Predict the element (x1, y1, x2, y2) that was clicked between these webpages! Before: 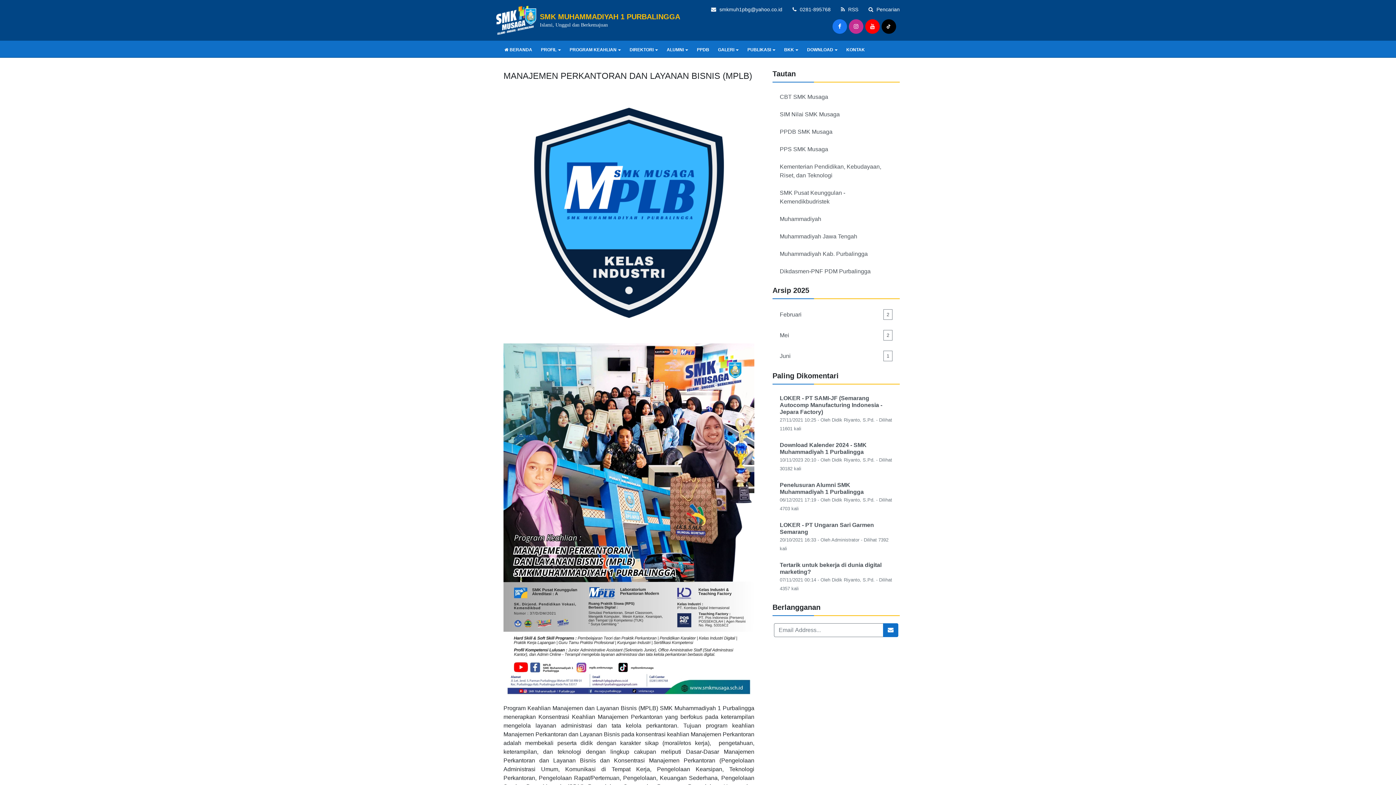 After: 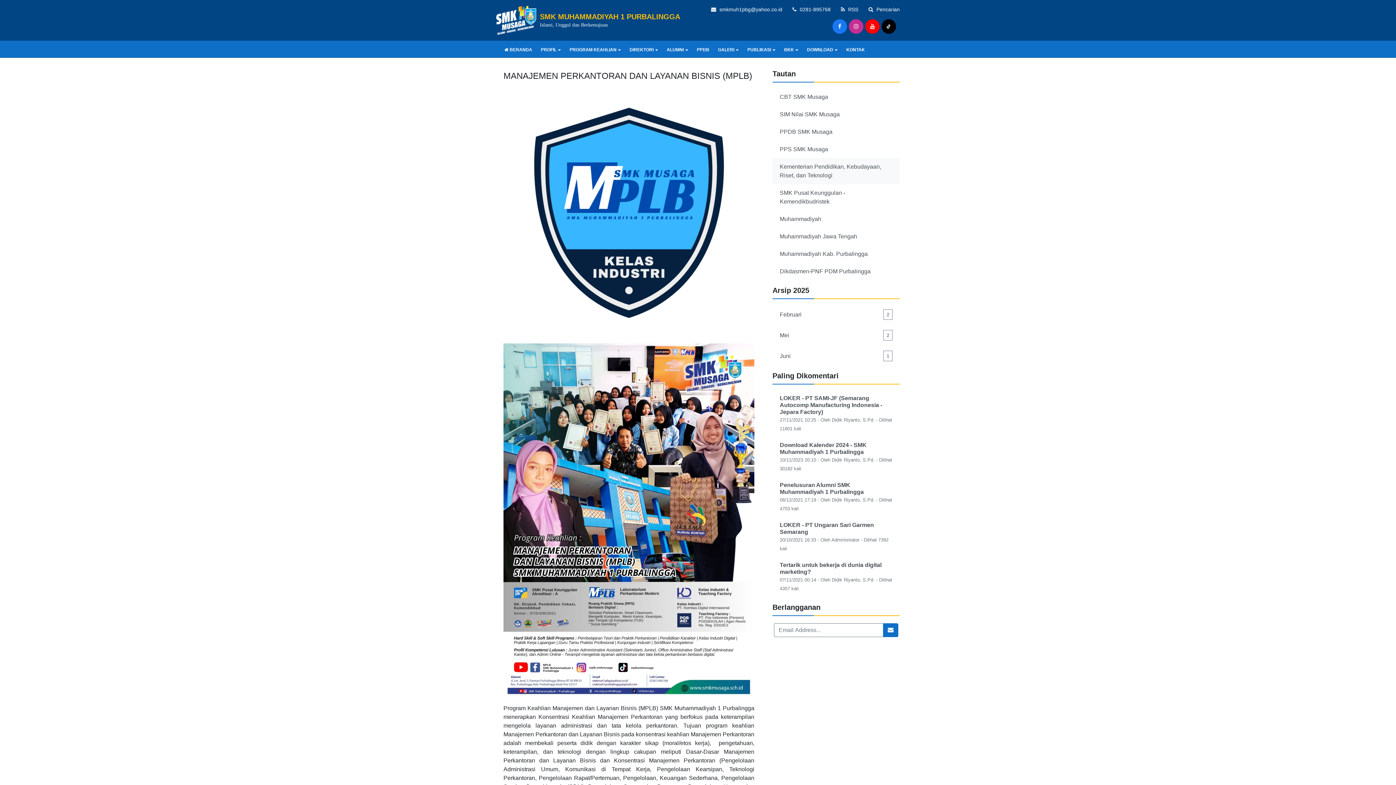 Action: bbox: (772, 158, 900, 184) label: Kementerian Pendidikan, Kebudayaan, Riset, dan Teknologi